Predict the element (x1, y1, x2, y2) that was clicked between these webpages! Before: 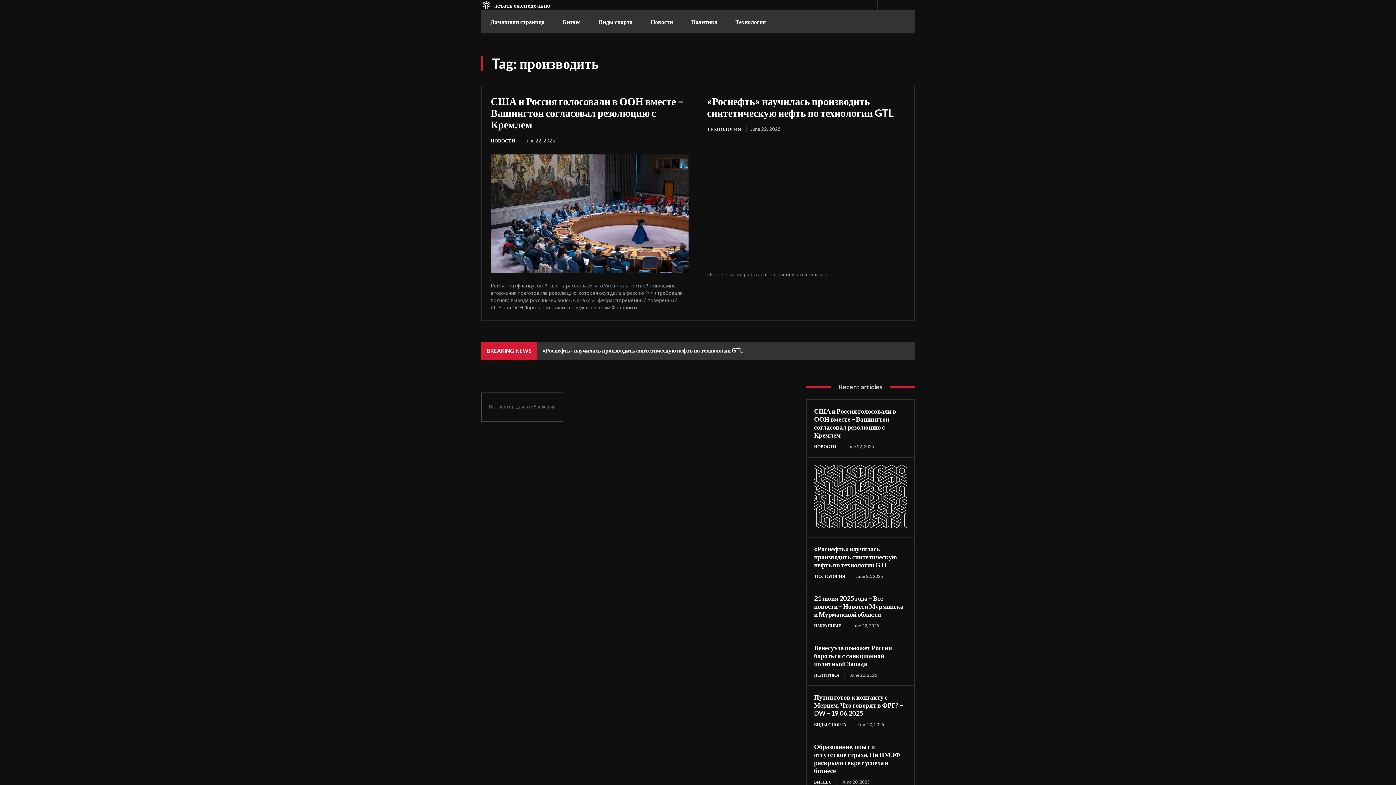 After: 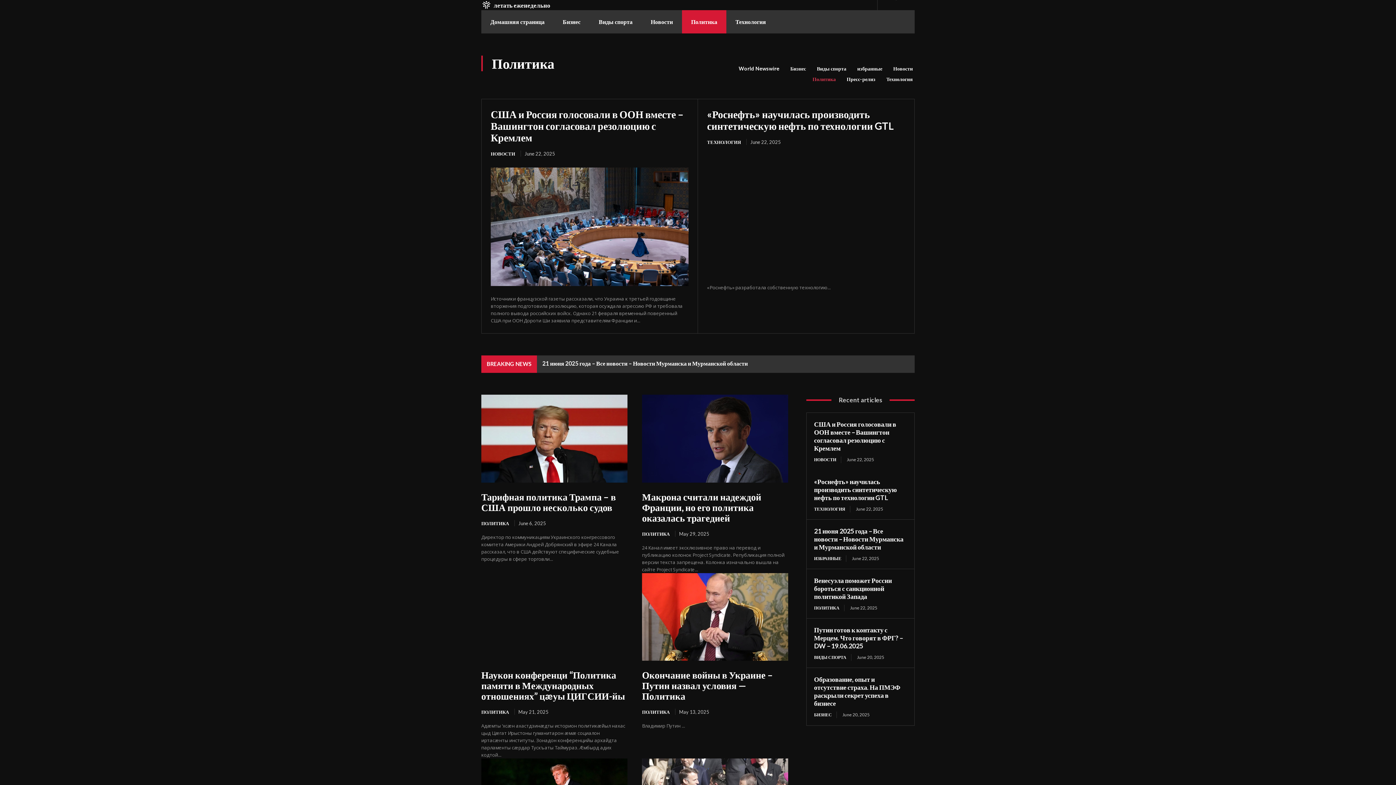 Action: bbox: (682, 10, 726, 33) label: Политика